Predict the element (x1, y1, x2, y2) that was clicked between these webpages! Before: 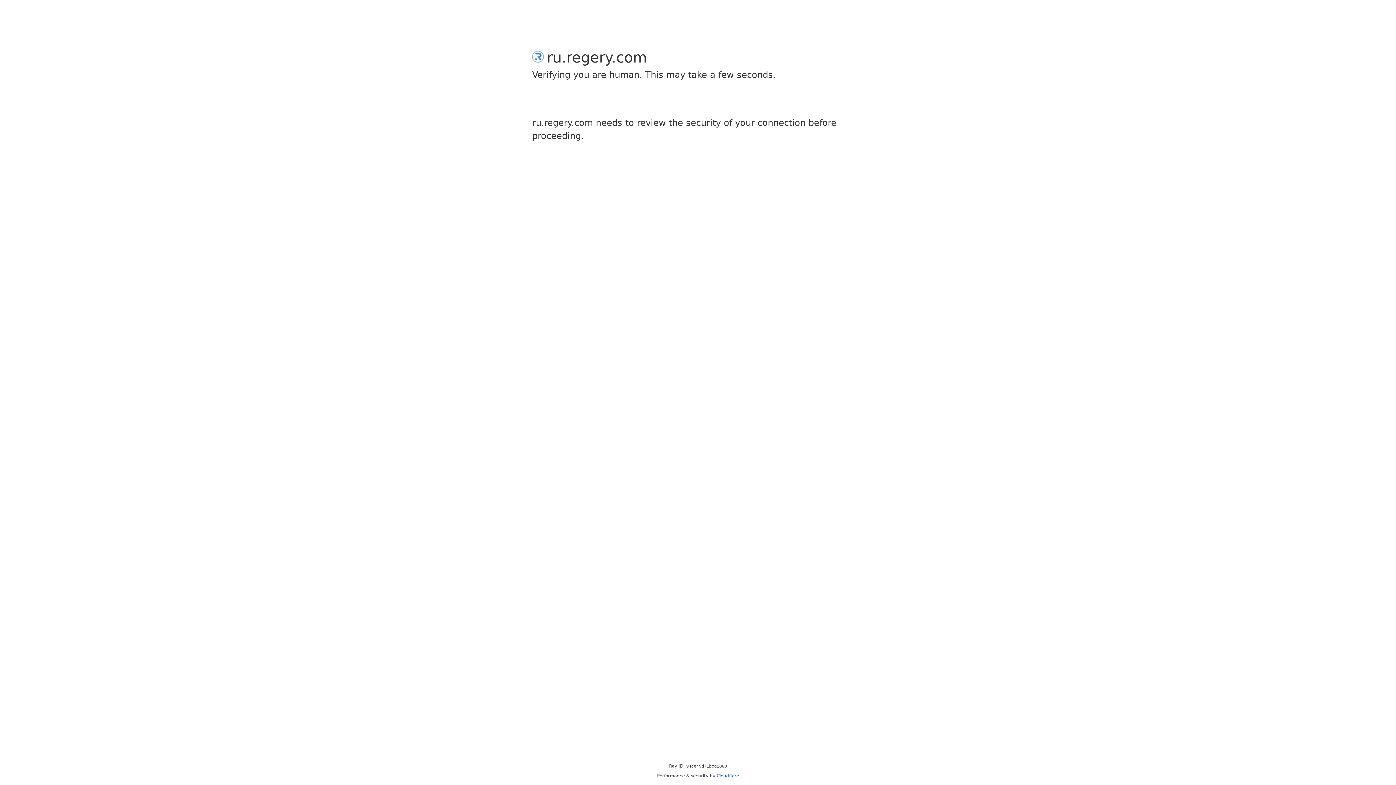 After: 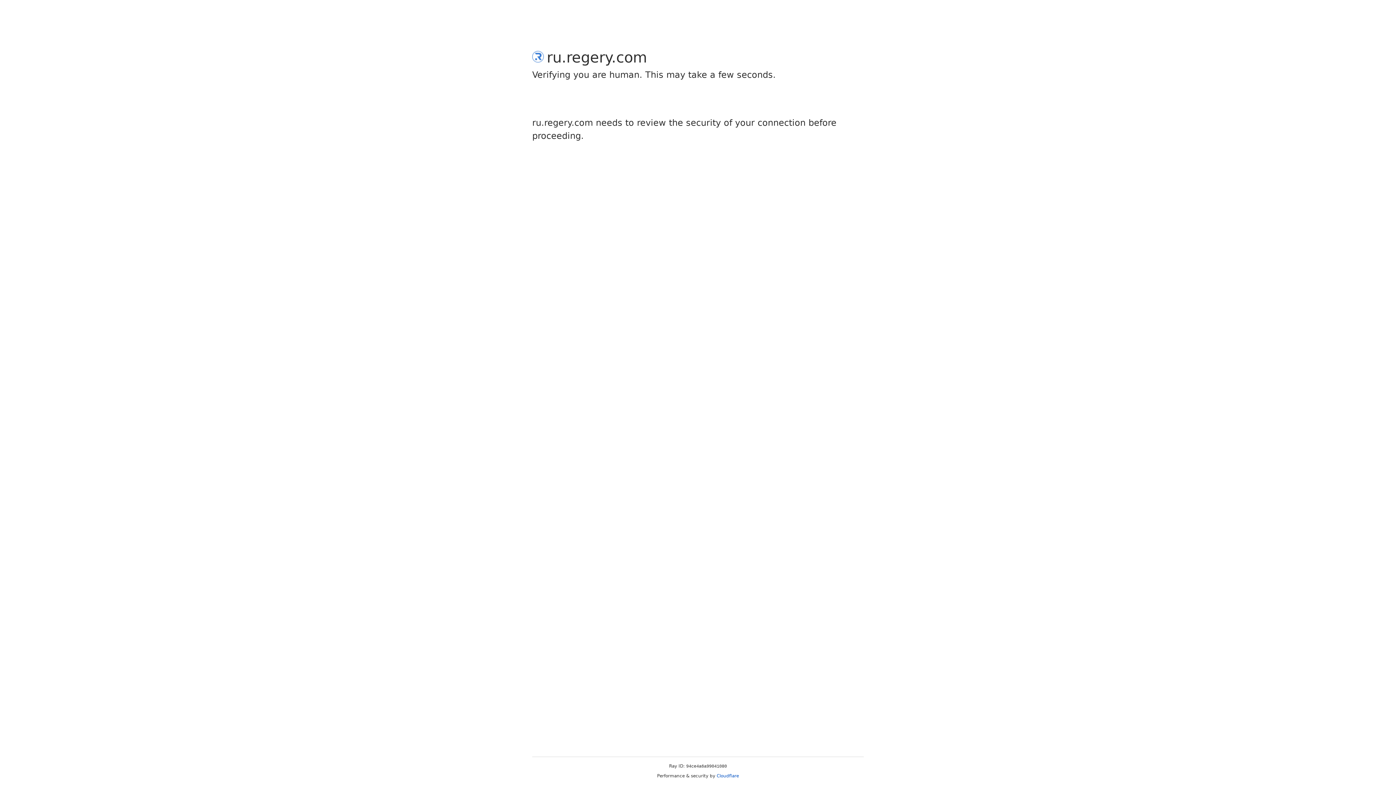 Action: label: Cloudflare bbox: (716, 773, 739, 778)